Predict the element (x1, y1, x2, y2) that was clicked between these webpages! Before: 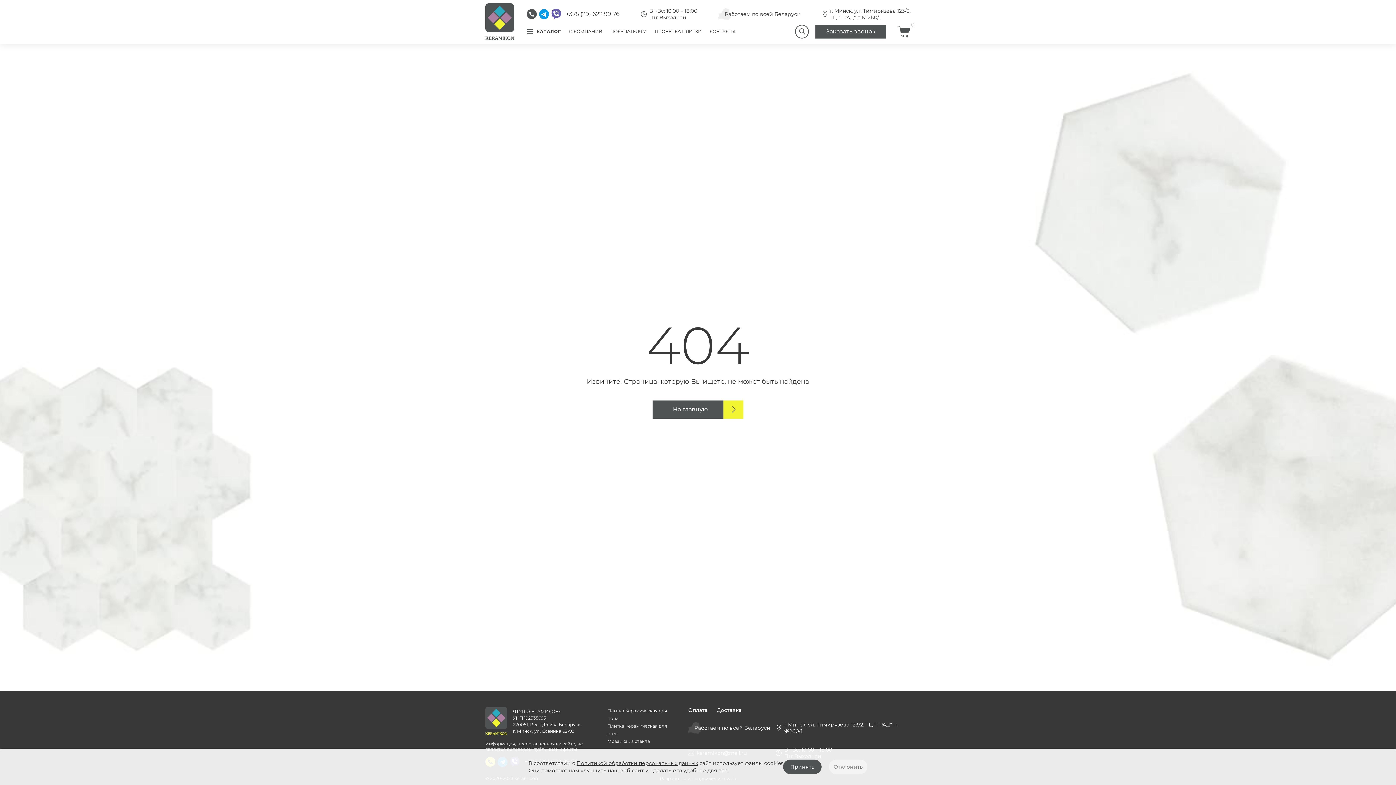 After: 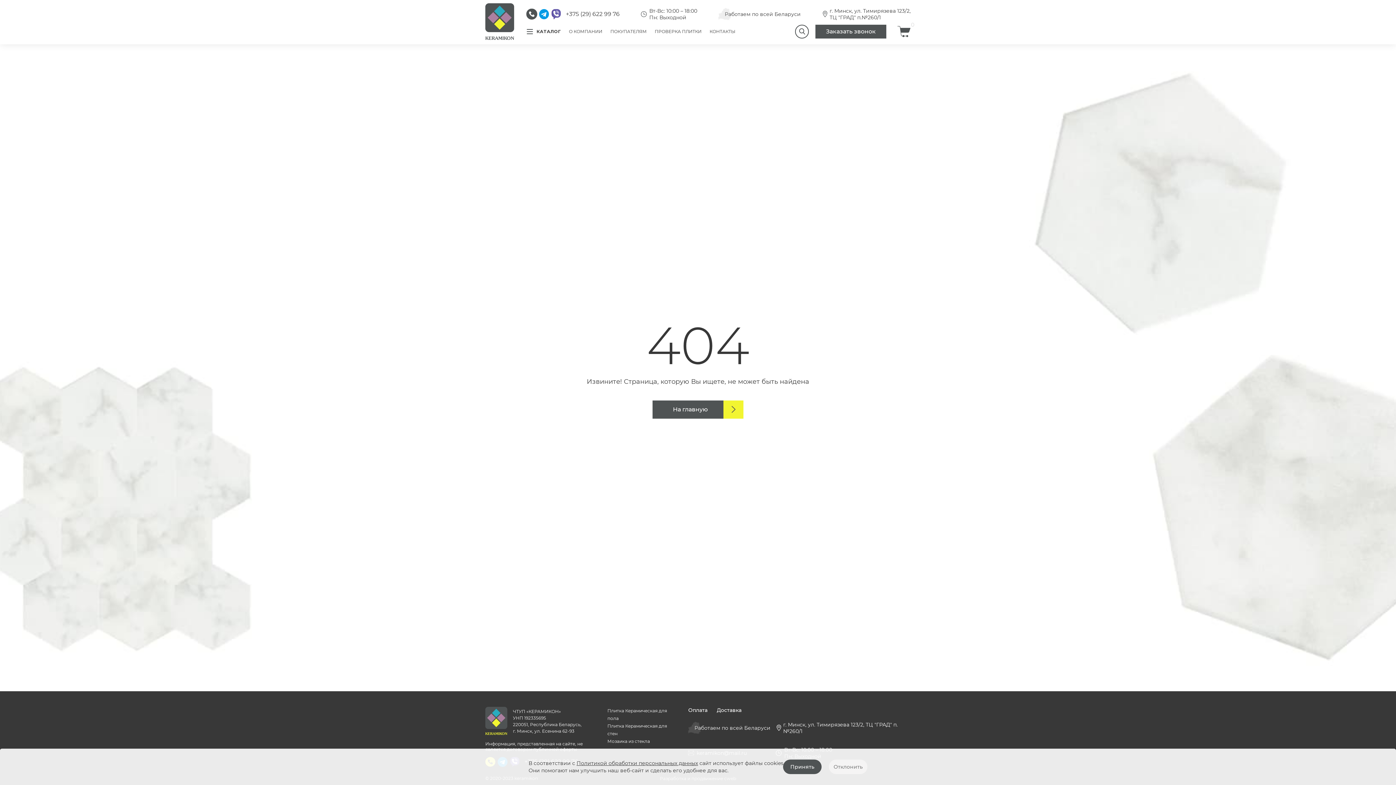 Action: bbox: (526, 9, 536, 19)